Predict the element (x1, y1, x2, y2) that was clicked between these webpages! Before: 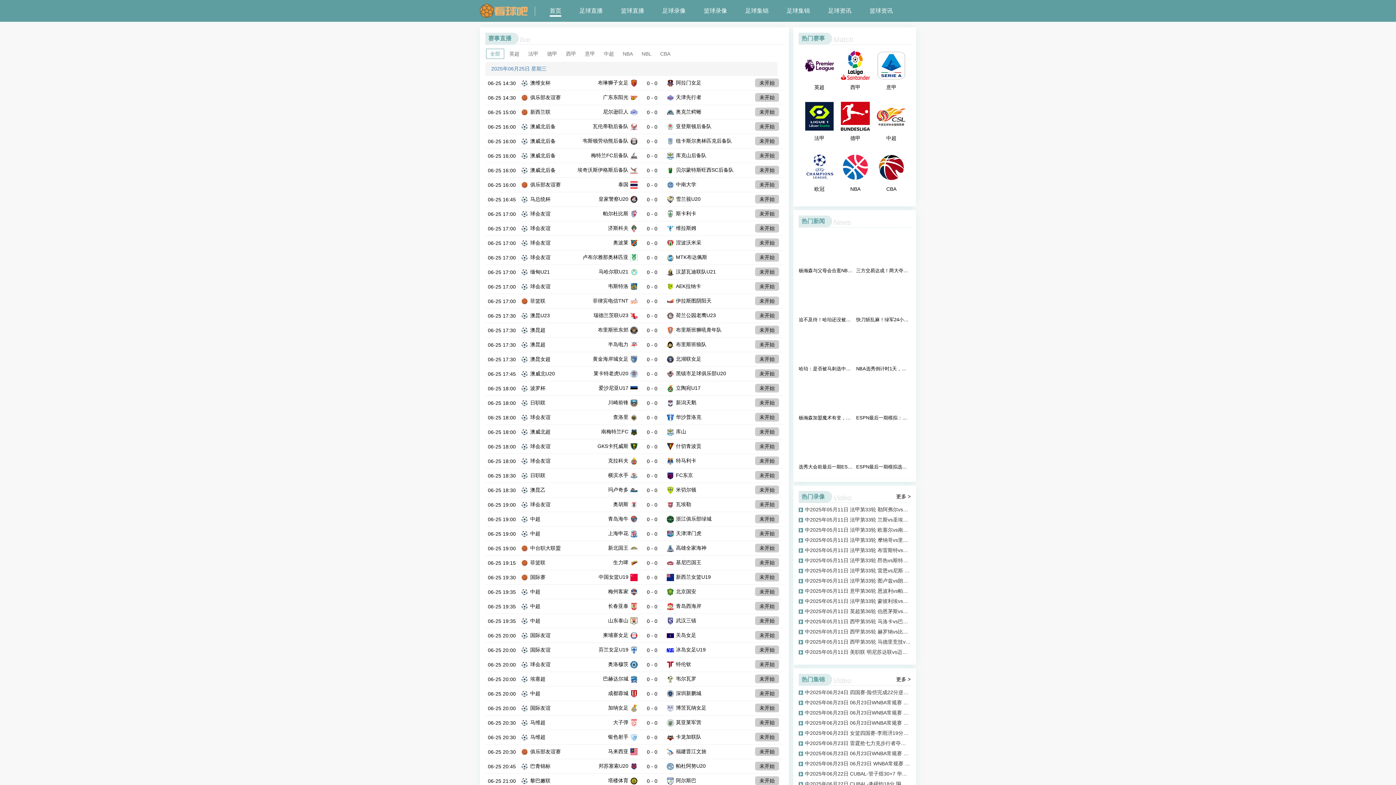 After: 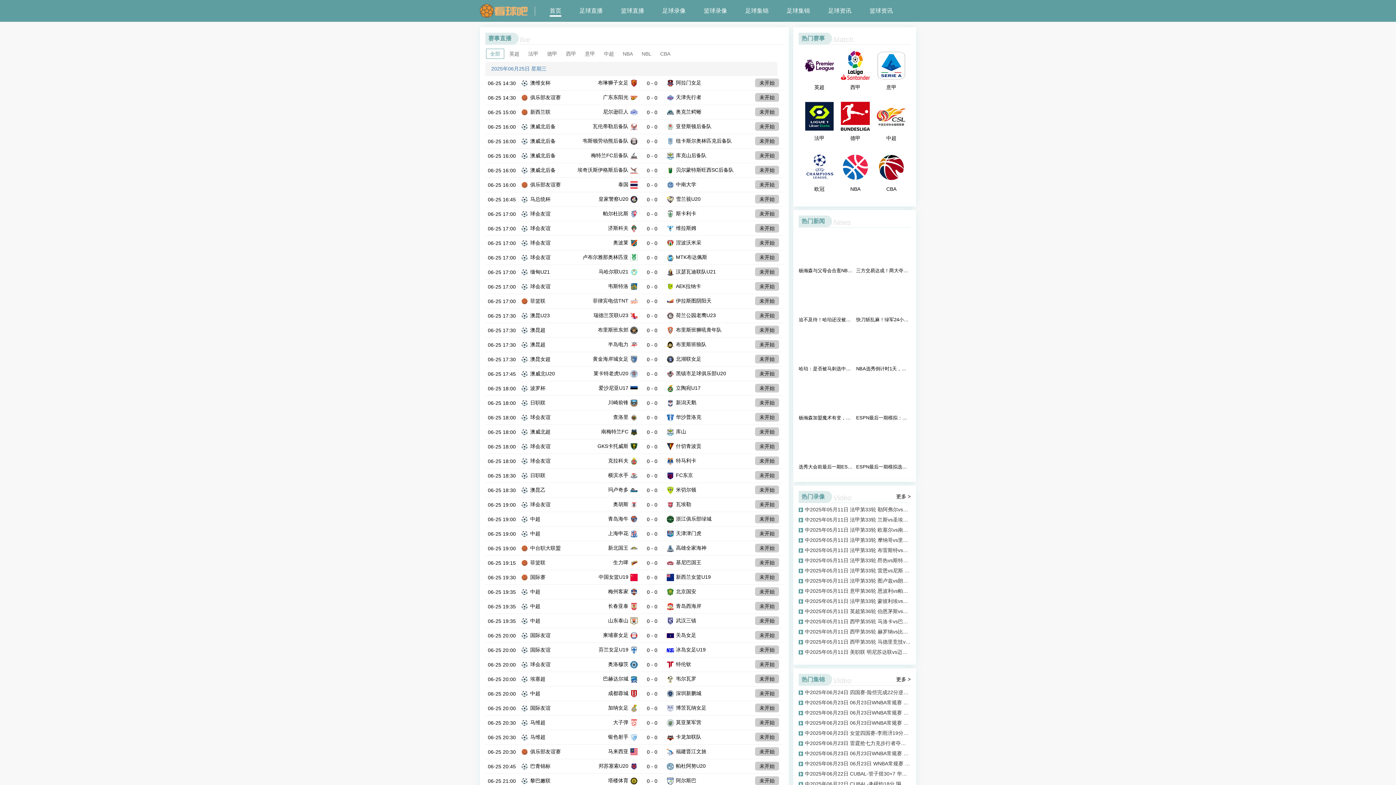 Action: label: 未开始 bbox: (755, 442, 779, 450)